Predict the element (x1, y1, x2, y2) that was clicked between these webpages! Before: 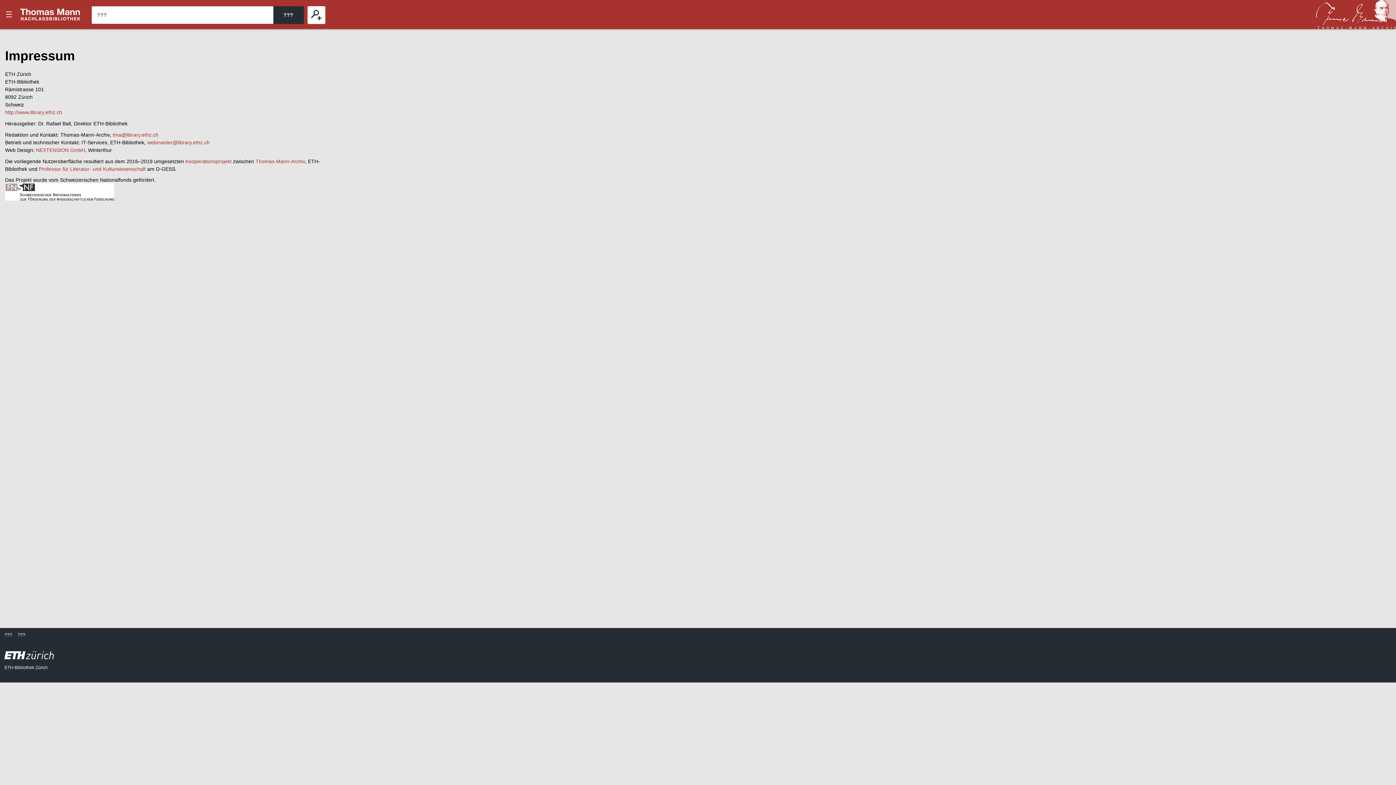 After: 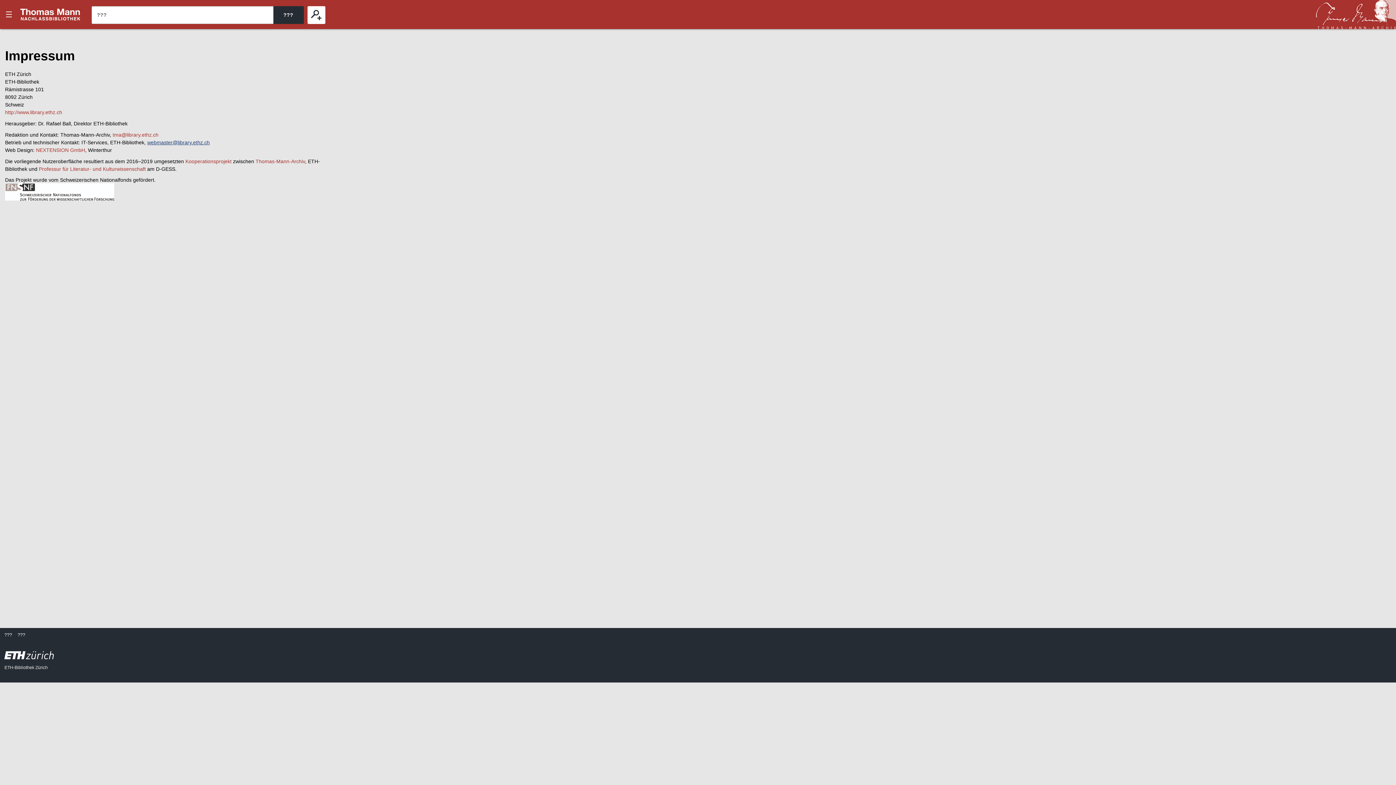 Action: bbox: (147, 139, 209, 145) label: webmaster@library.ethz.ch